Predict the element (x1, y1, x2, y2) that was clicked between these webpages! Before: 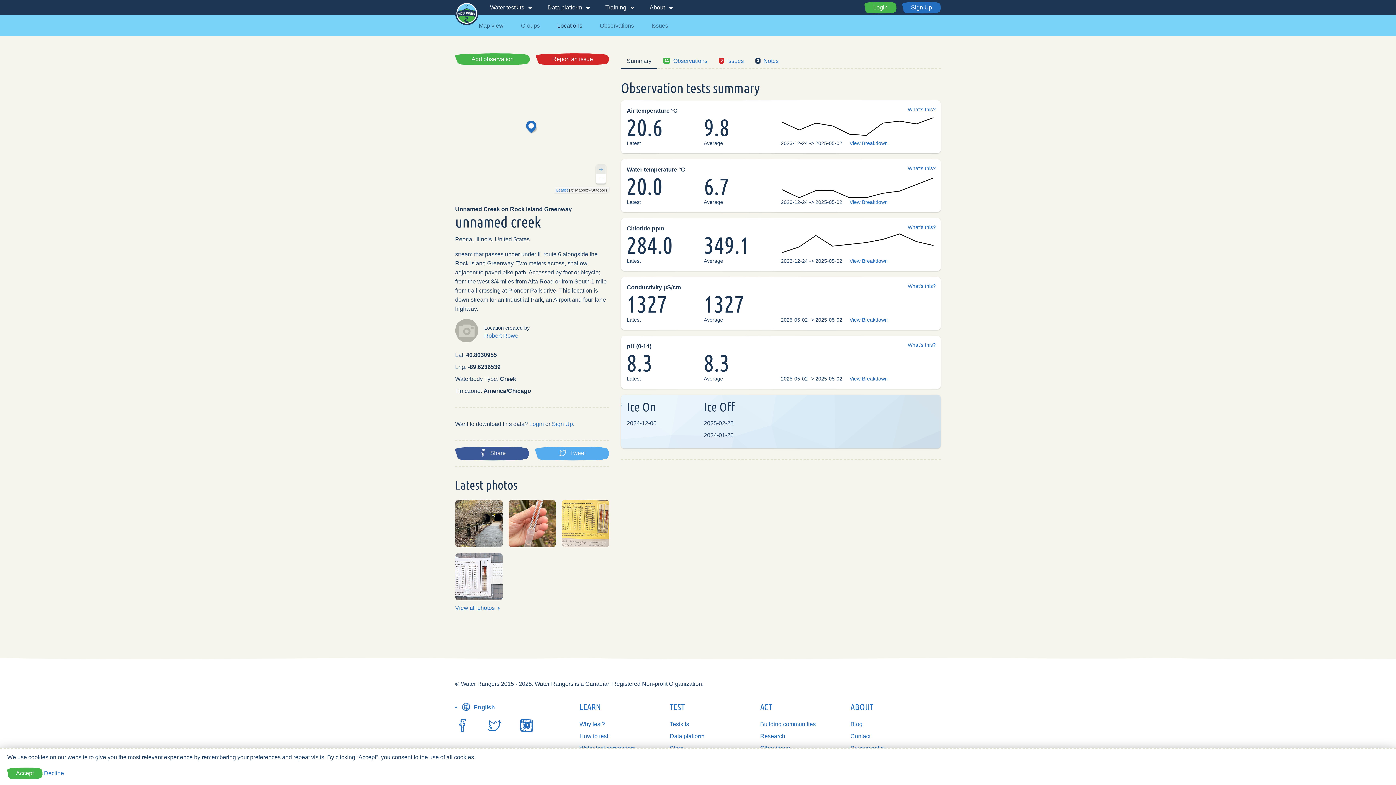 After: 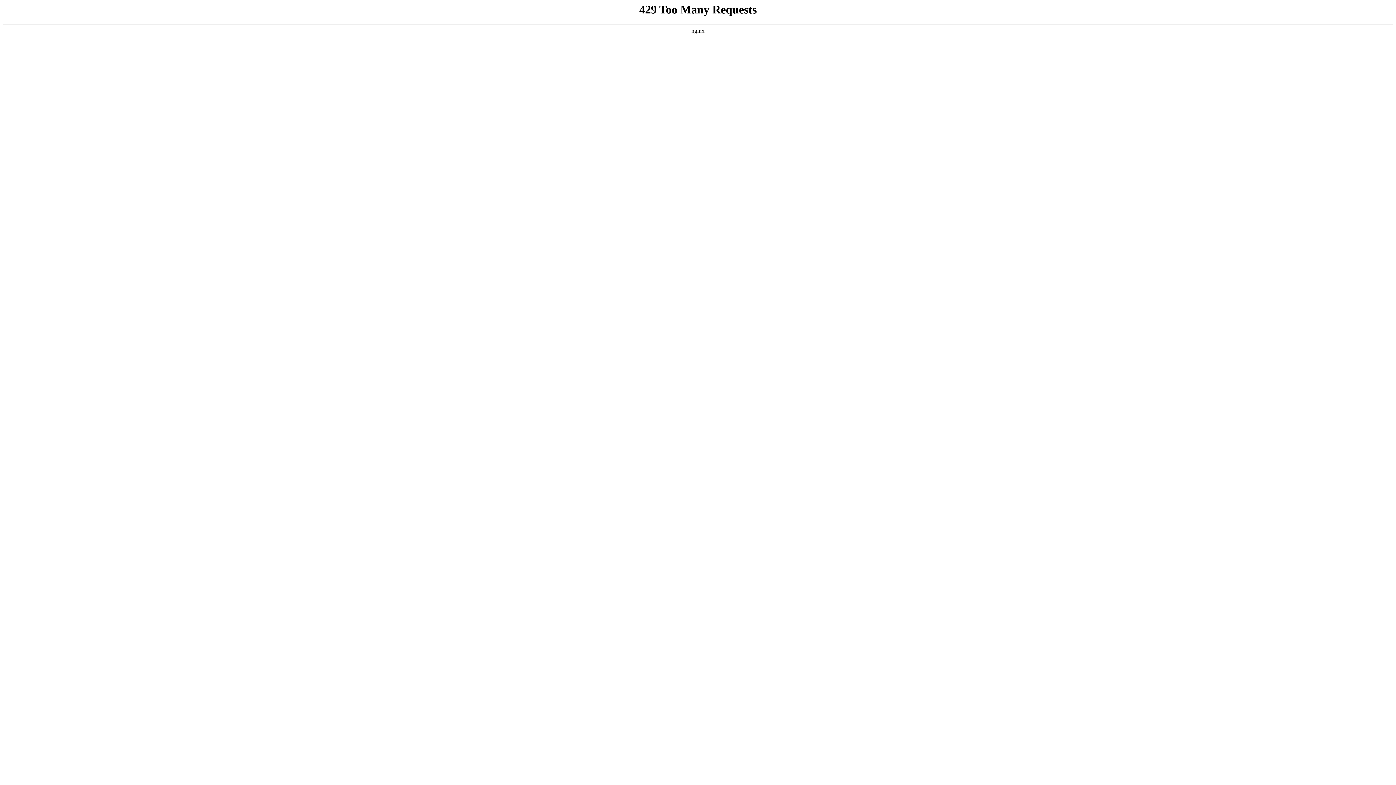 Action: bbox: (487, 0, 527, 14) label: Water testkits